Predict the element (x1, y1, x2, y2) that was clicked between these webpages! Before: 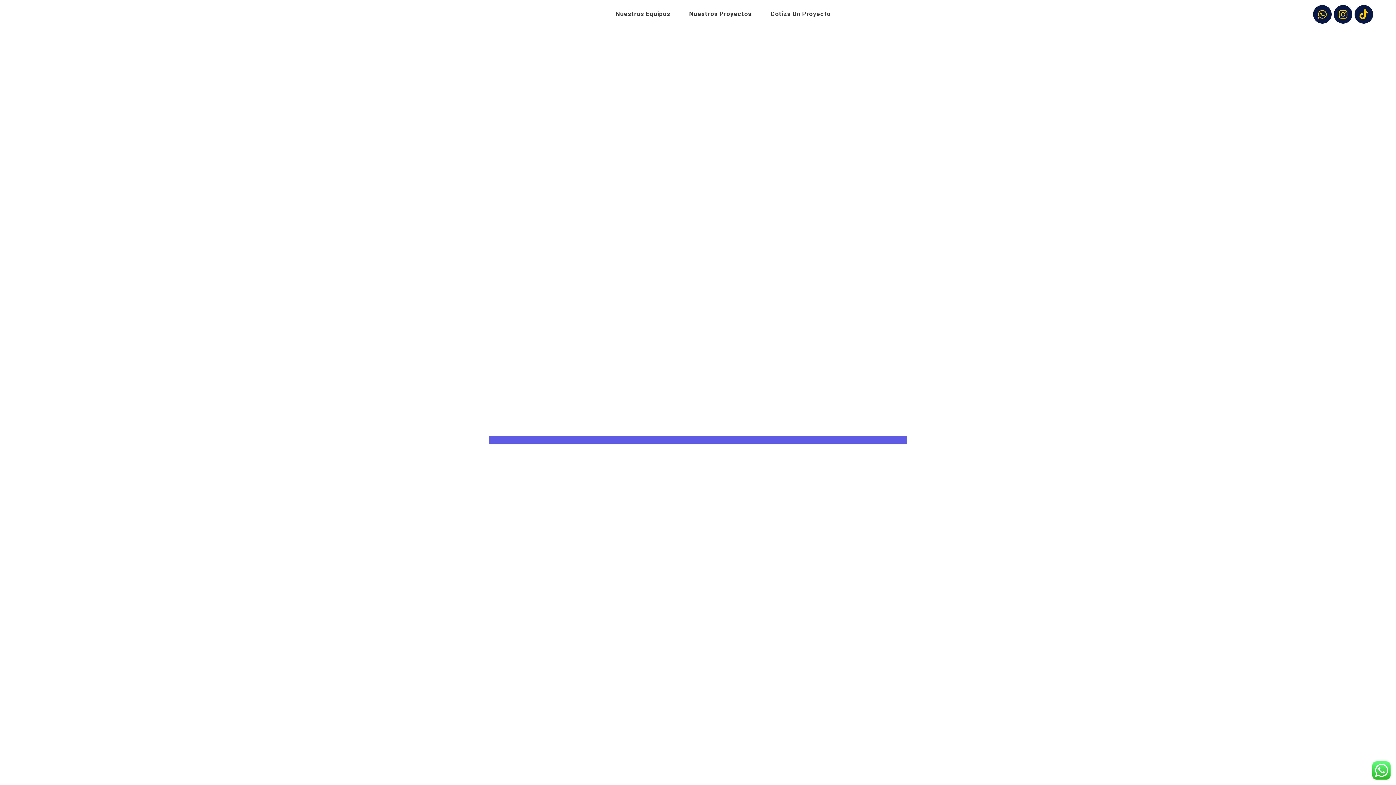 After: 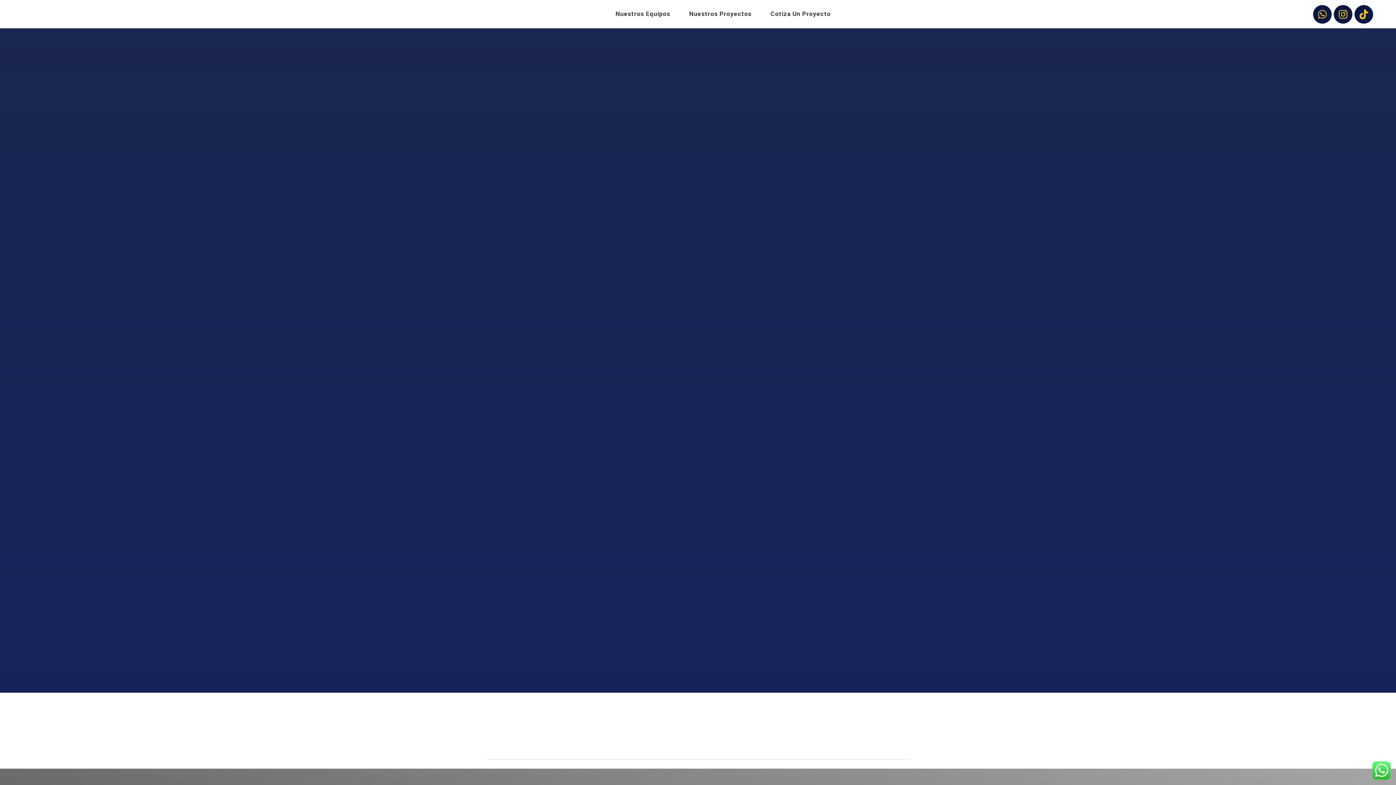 Action: bbox: (489, 436, 907, 444) label: Back To Home Page